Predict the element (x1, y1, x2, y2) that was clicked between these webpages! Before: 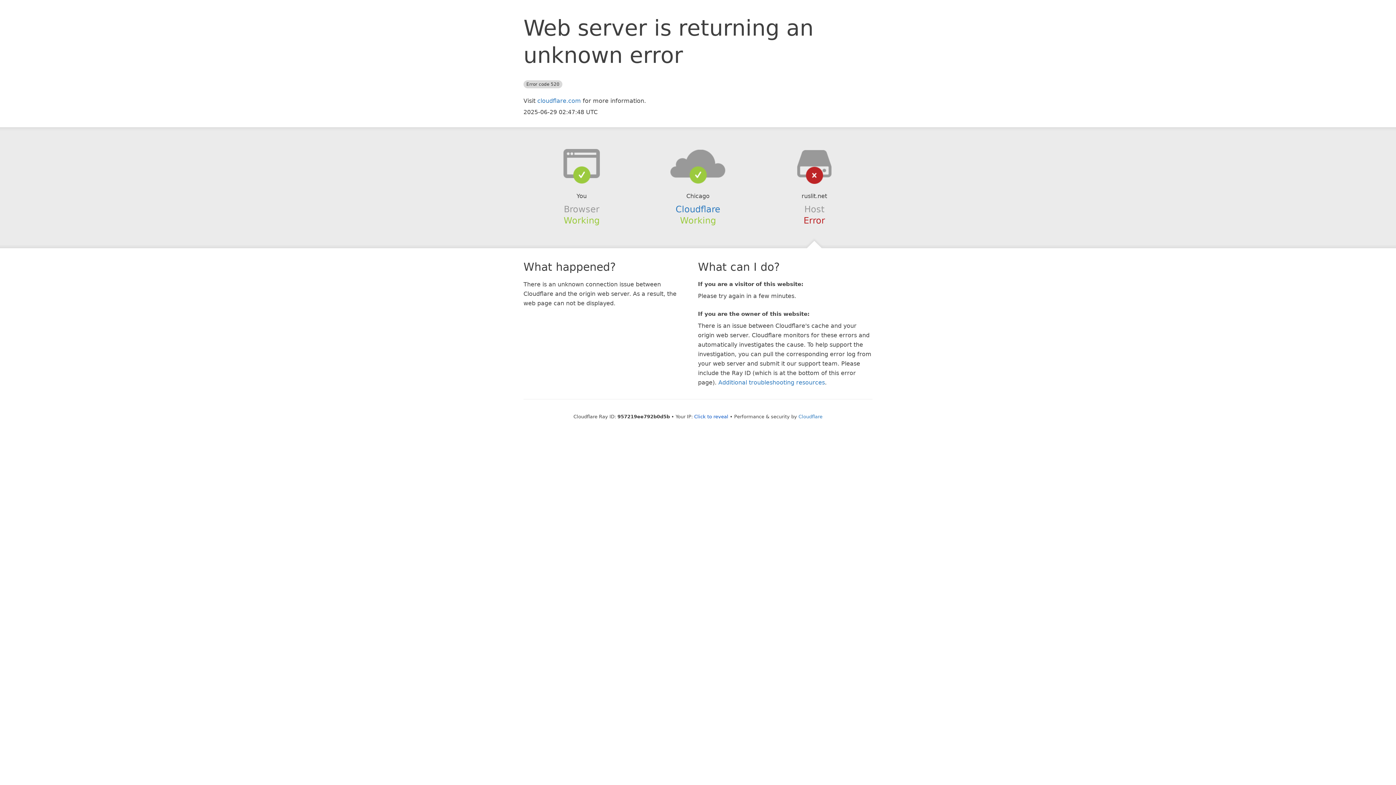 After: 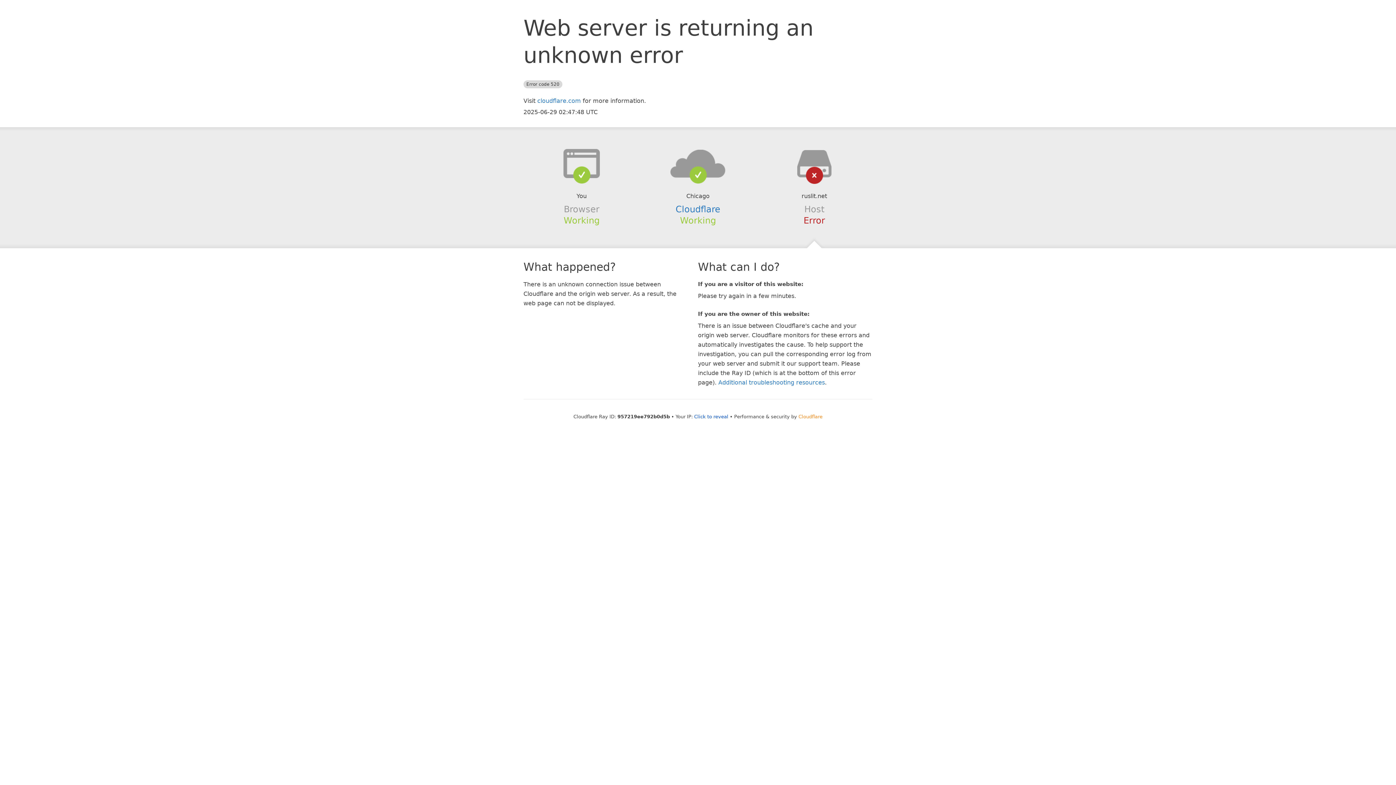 Action: bbox: (798, 414, 822, 419) label: Cloudflare